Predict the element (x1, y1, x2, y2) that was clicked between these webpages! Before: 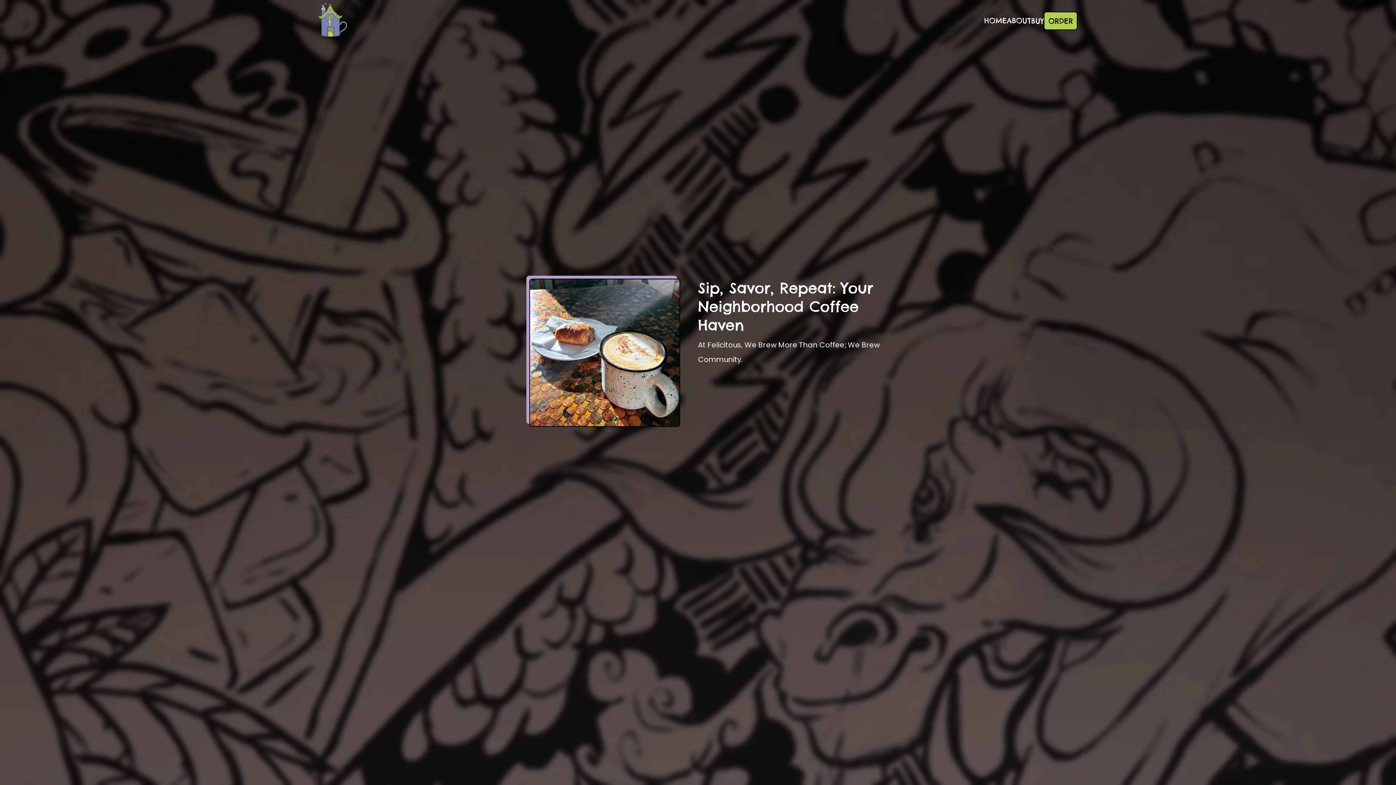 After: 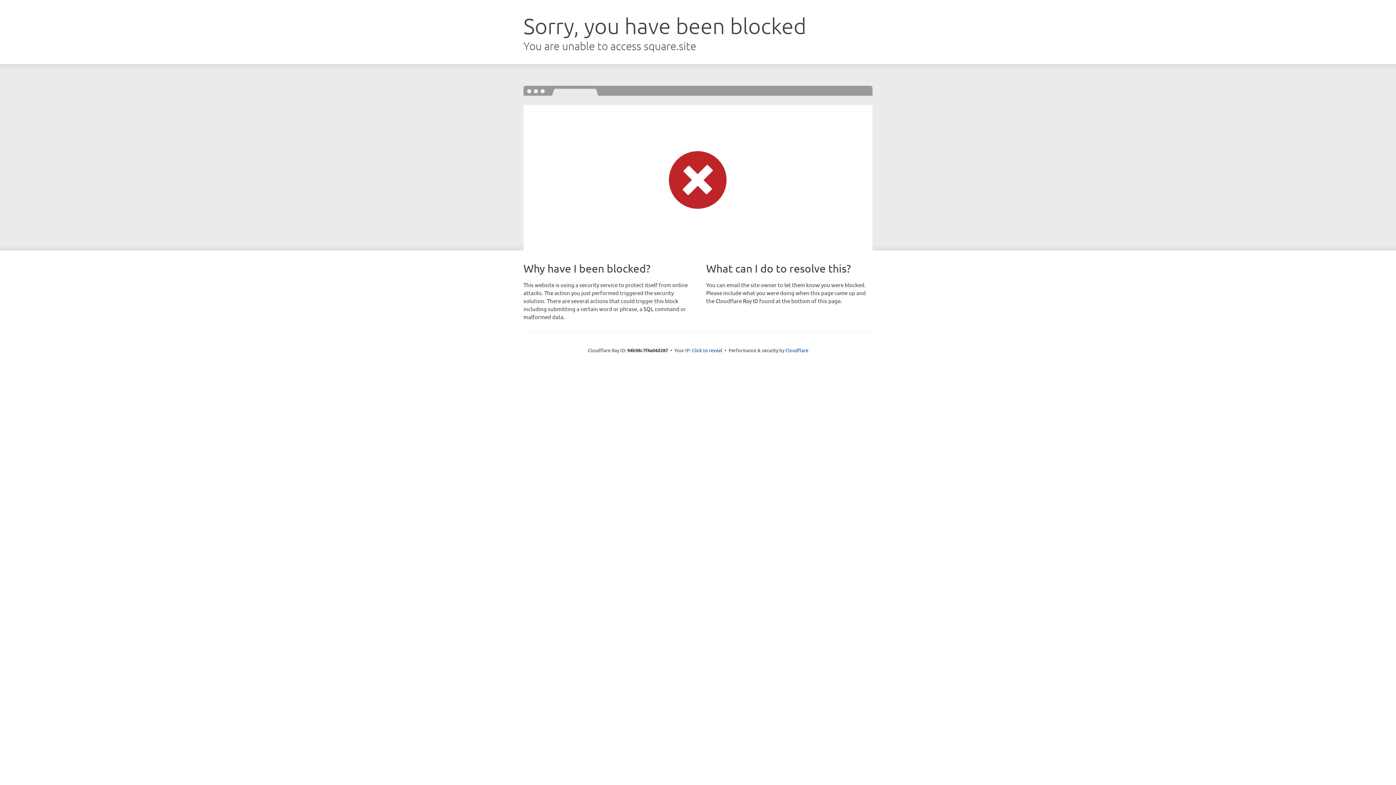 Action: label: ORDER bbox: (1044, 11, 1077, 30)